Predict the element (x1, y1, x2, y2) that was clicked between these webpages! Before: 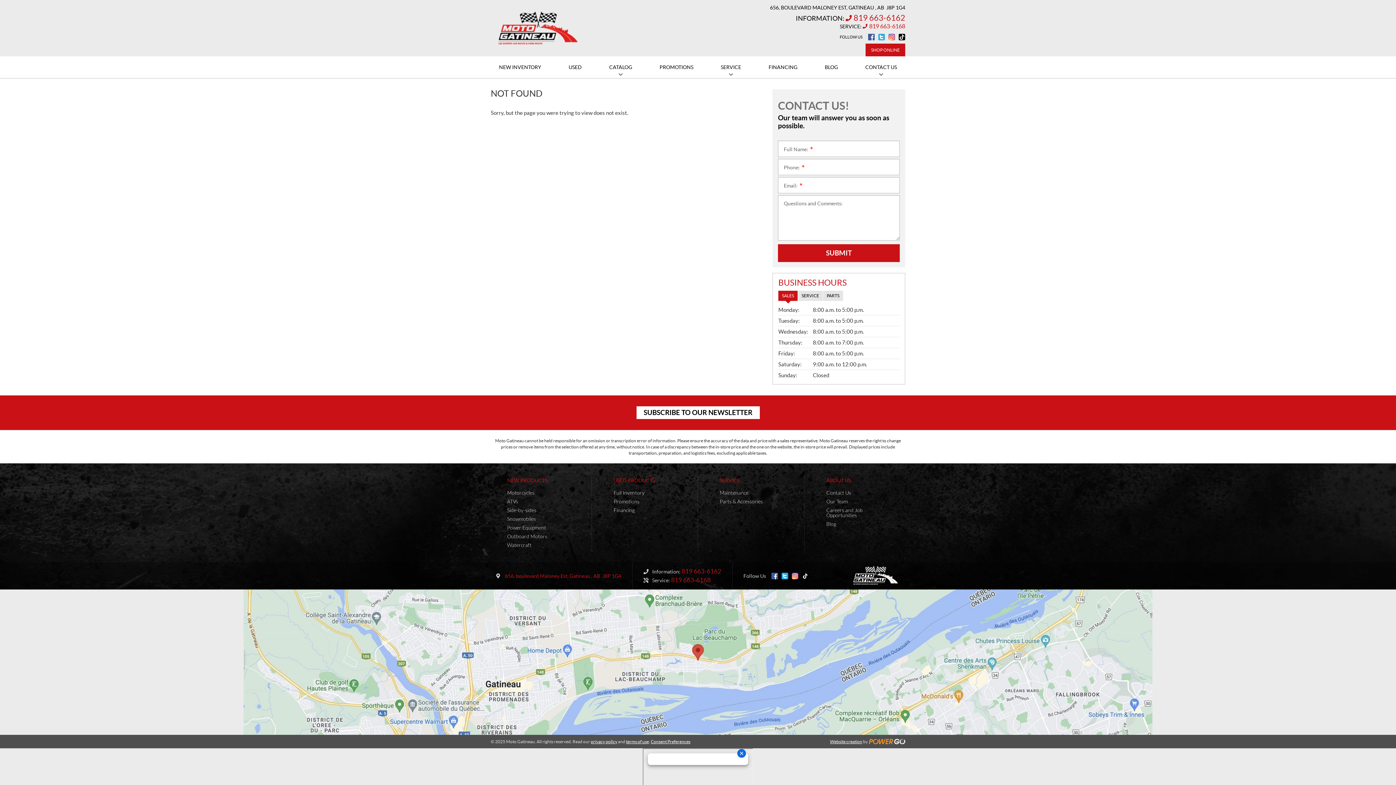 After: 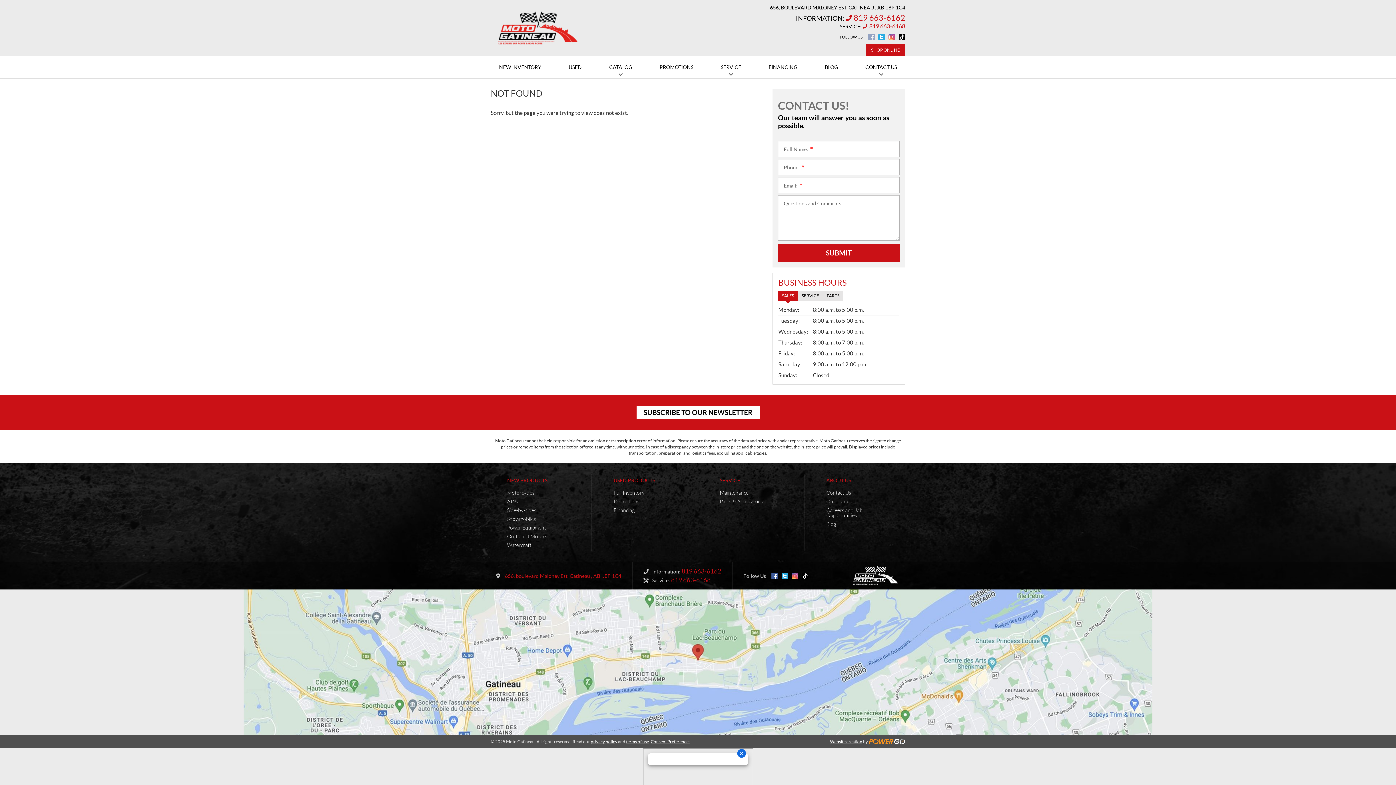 Action: bbox: (868, 33, 874, 40)